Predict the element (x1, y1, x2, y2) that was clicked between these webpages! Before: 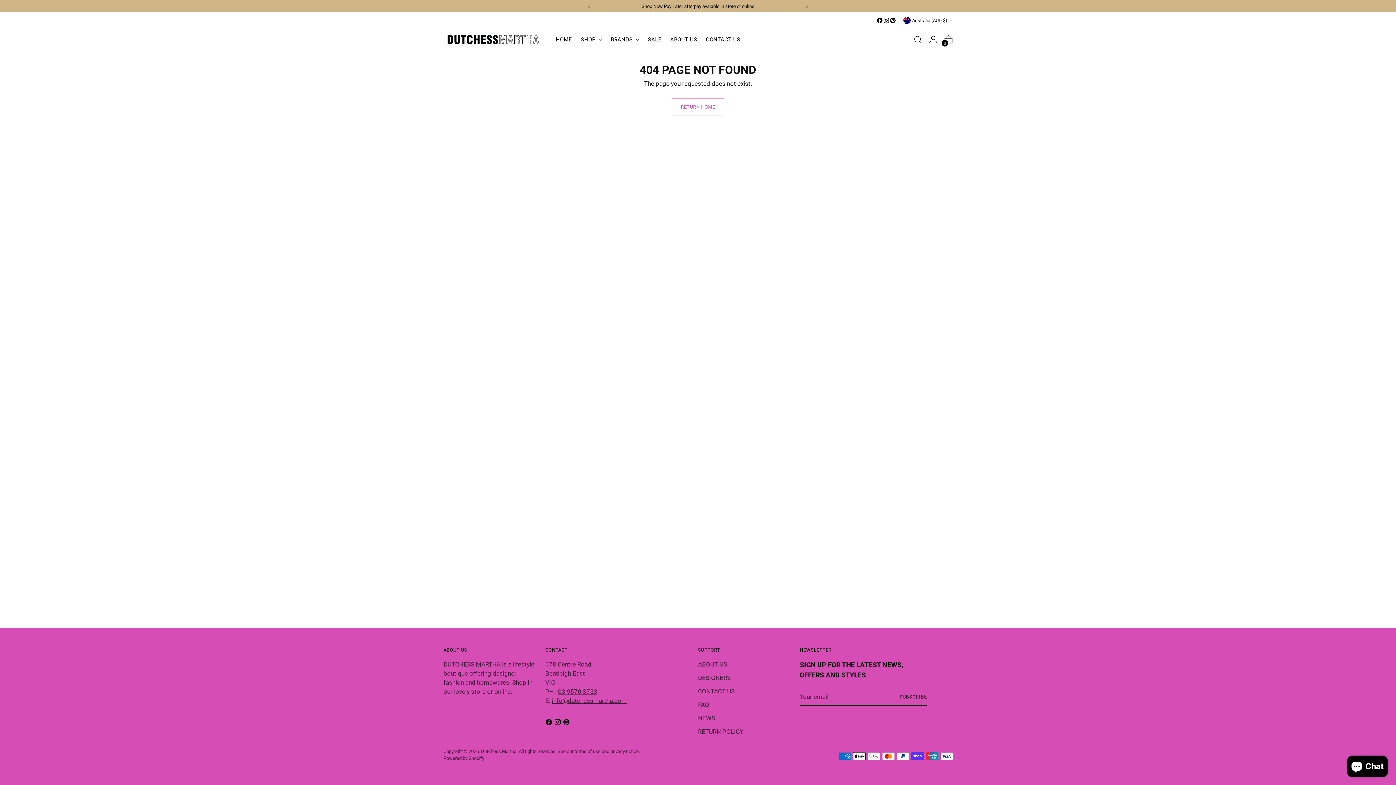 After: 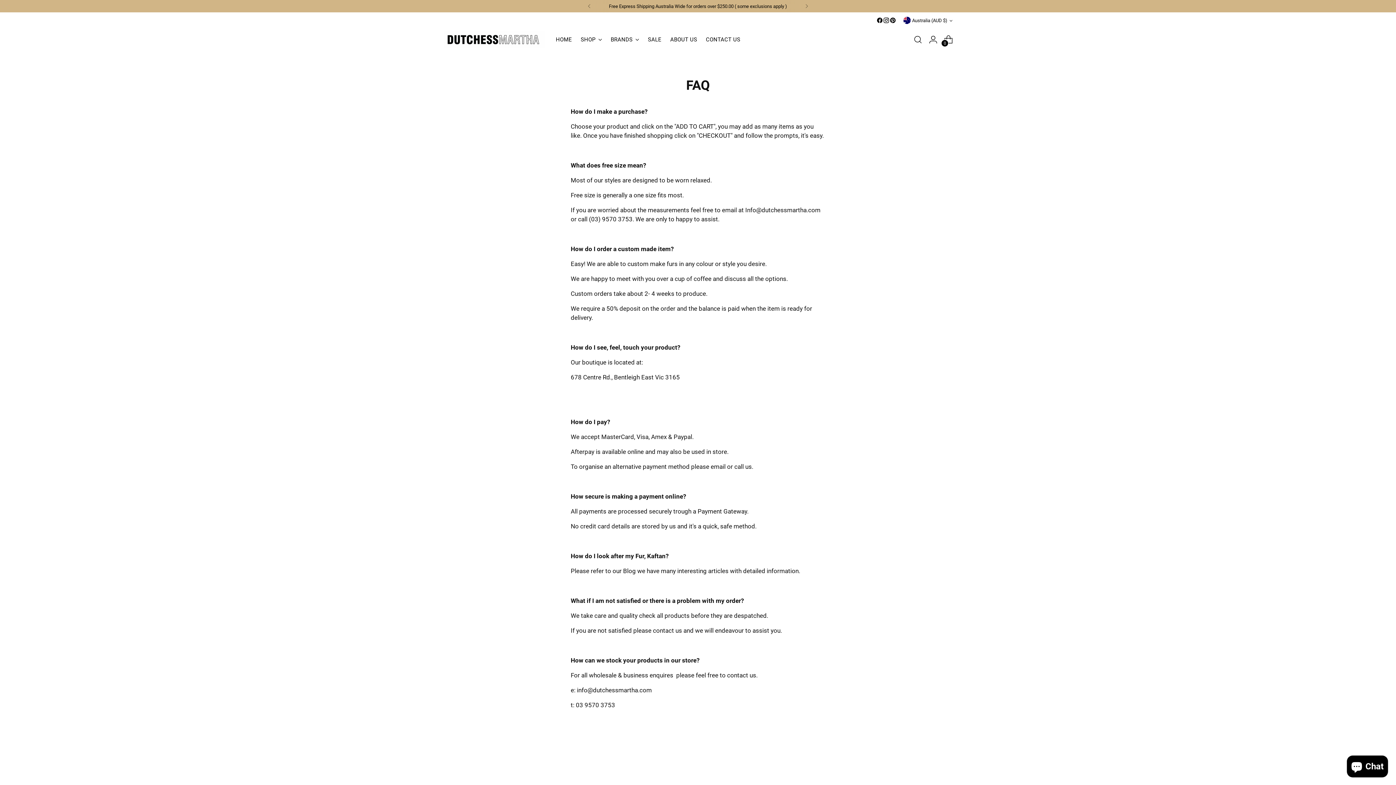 Action: bbox: (698, 701, 709, 708) label: FAQ